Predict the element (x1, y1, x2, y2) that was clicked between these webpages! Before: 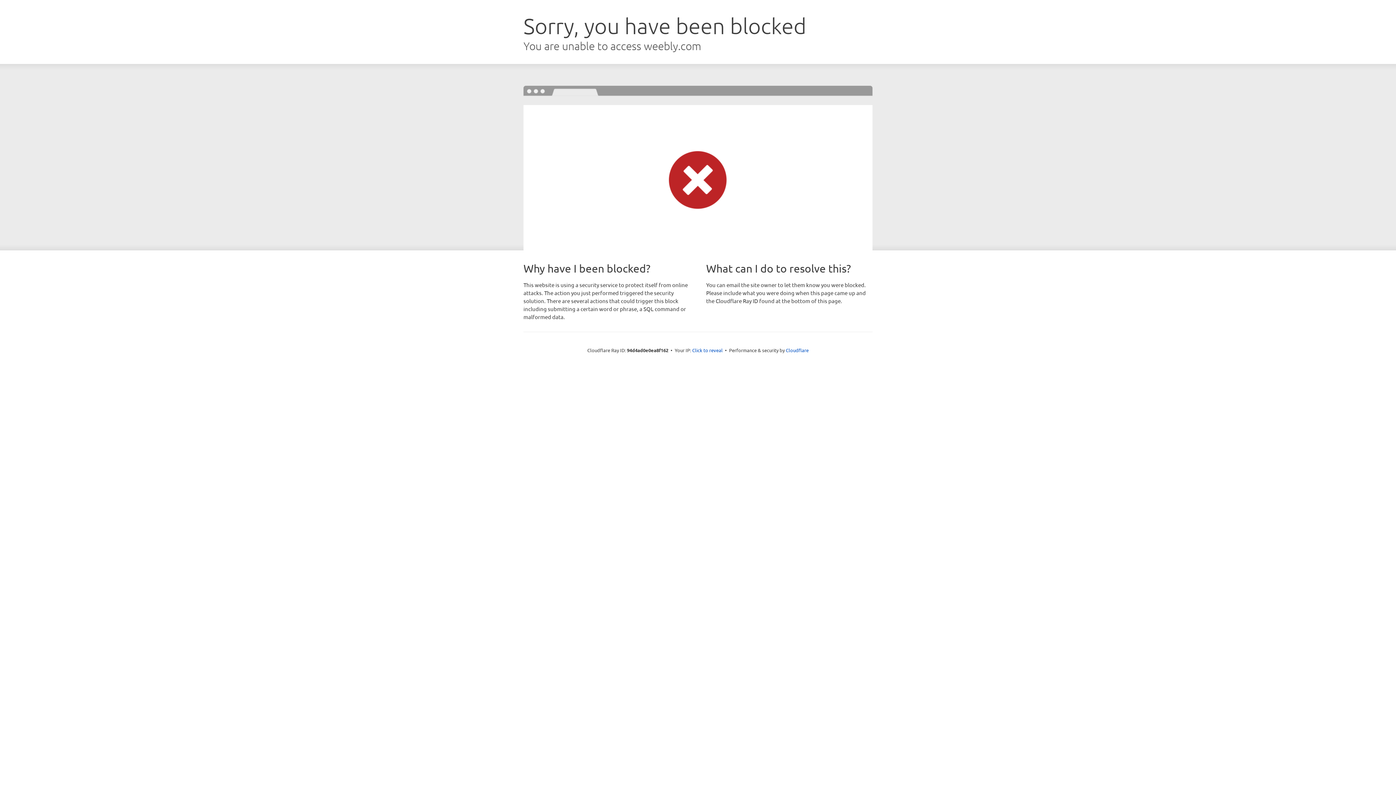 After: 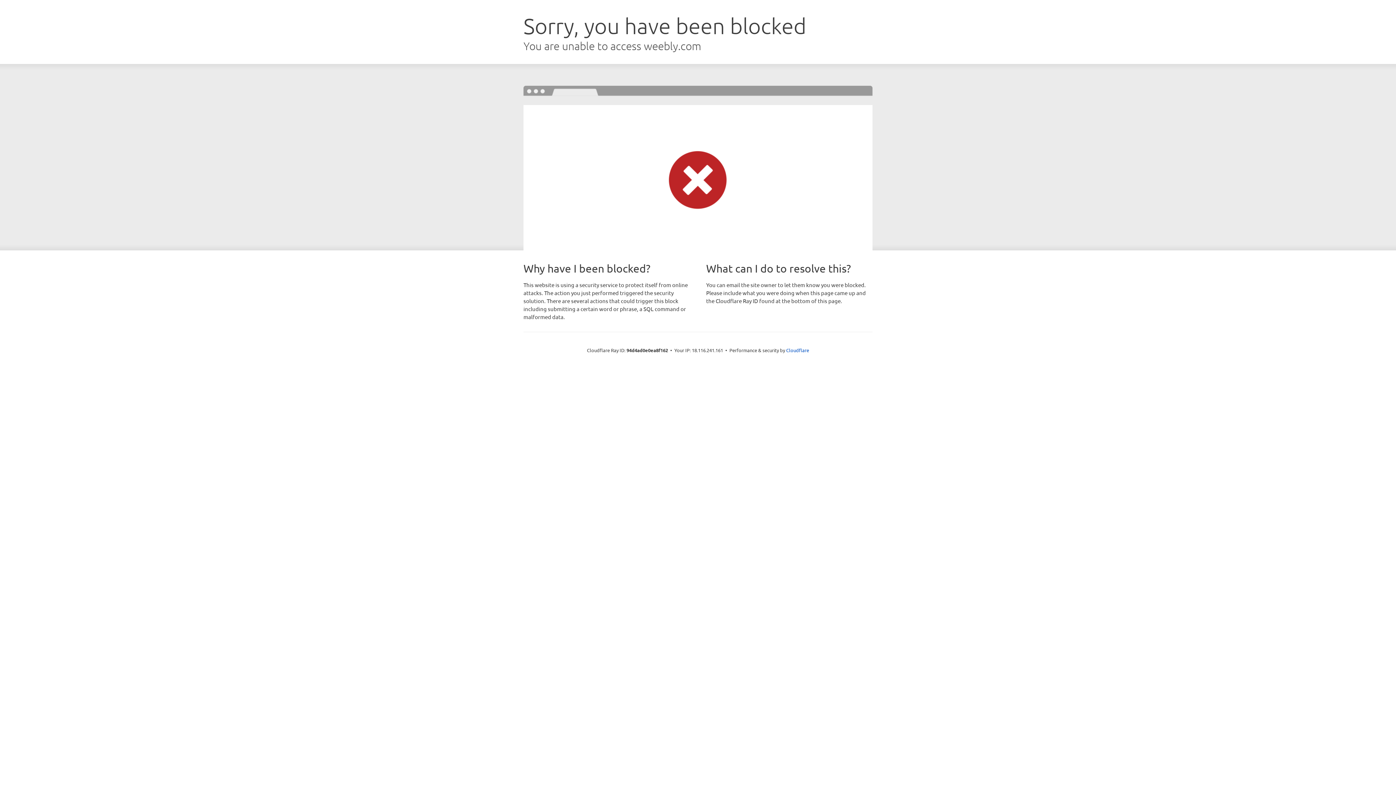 Action: bbox: (692, 346, 722, 353) label: Click to reveal